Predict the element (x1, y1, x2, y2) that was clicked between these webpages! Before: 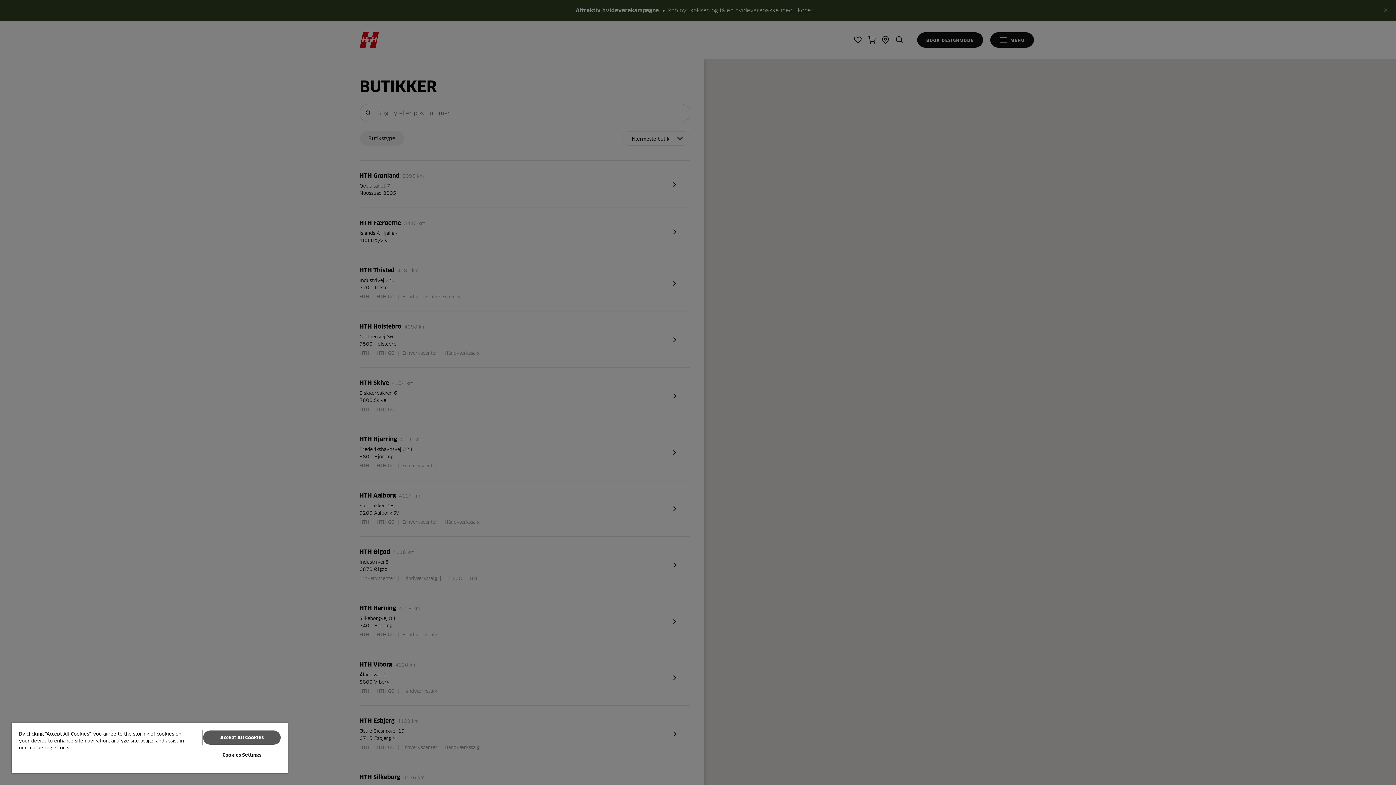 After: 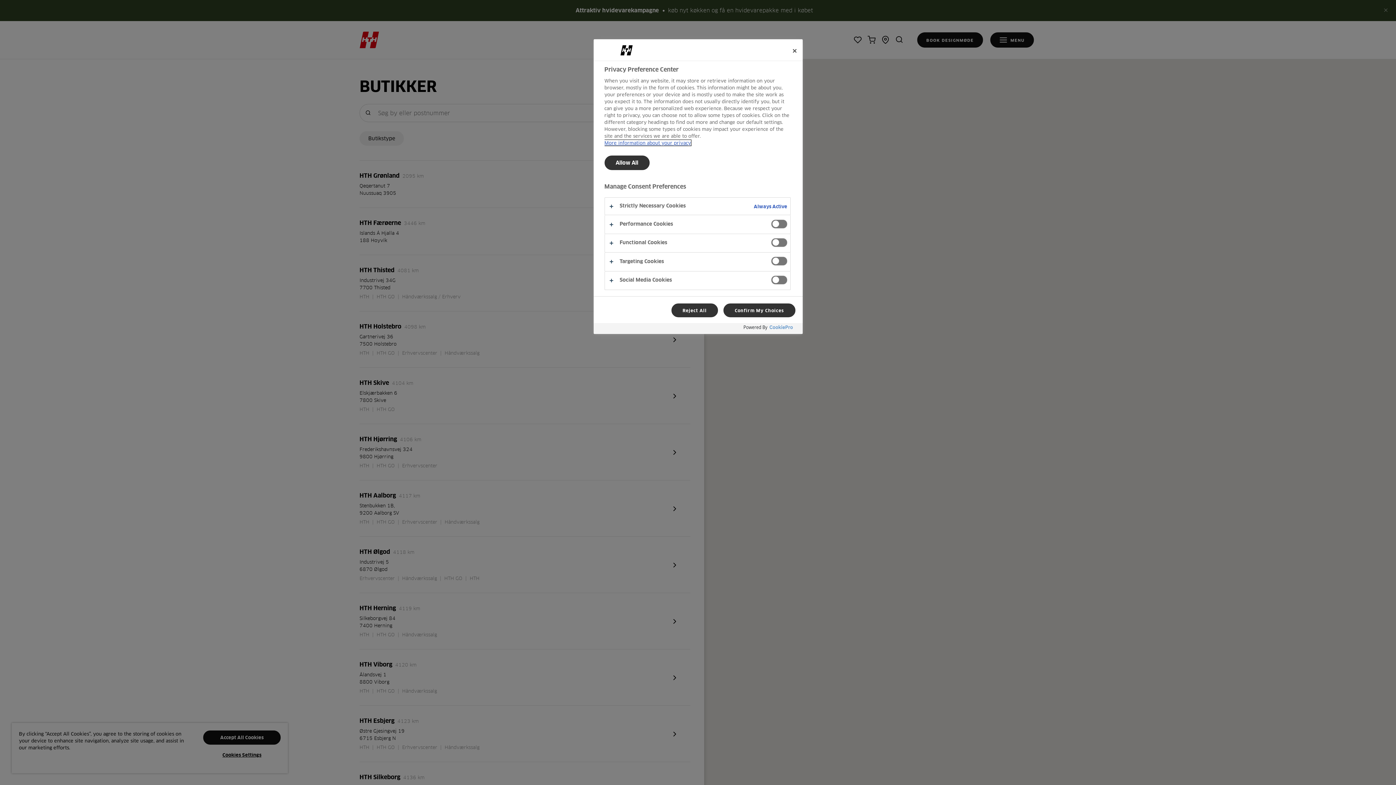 Action: bbox: (203, 748, 280, 762) label: Cookies Settings